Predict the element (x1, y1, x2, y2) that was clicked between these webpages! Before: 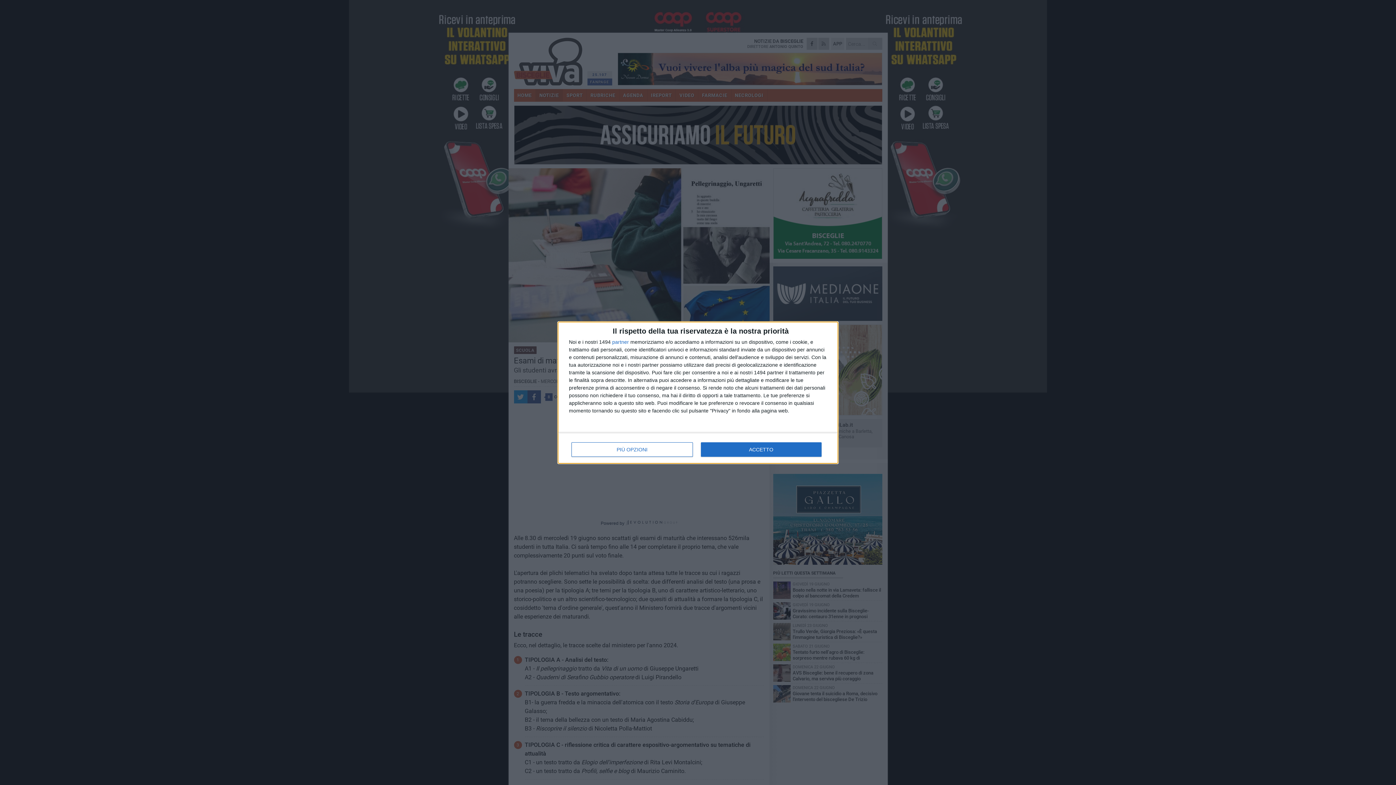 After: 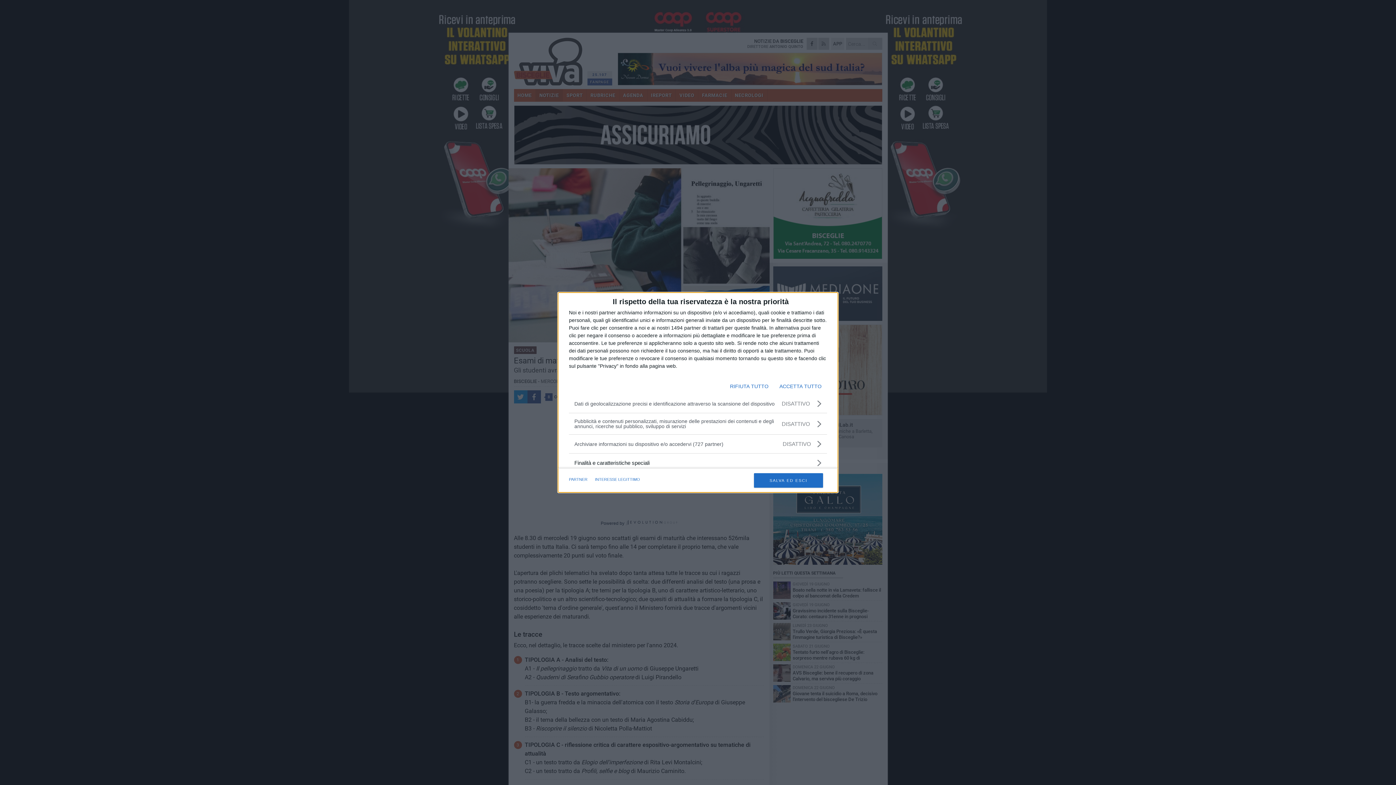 Action: label: PIÙ OPZIONI bbox: (571, 442, 692, 456)